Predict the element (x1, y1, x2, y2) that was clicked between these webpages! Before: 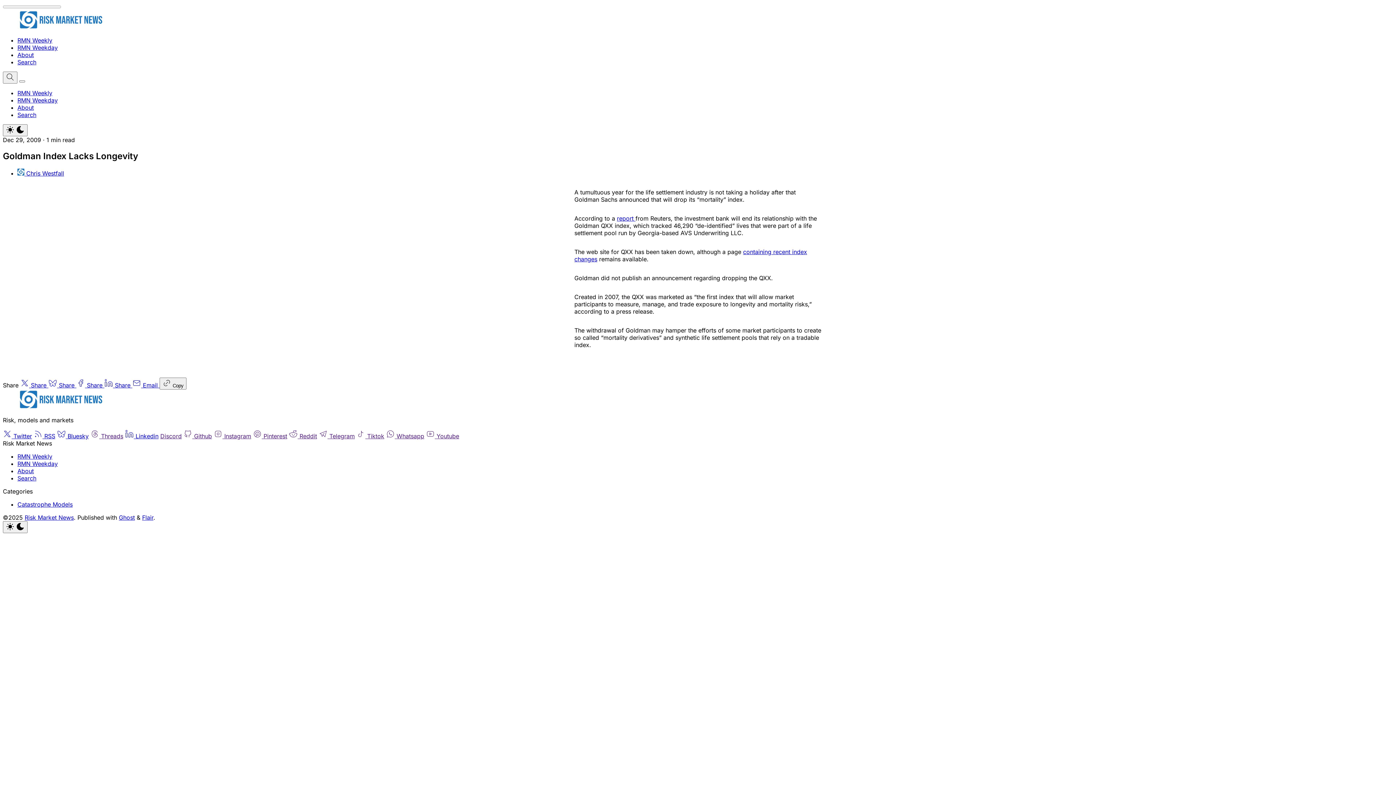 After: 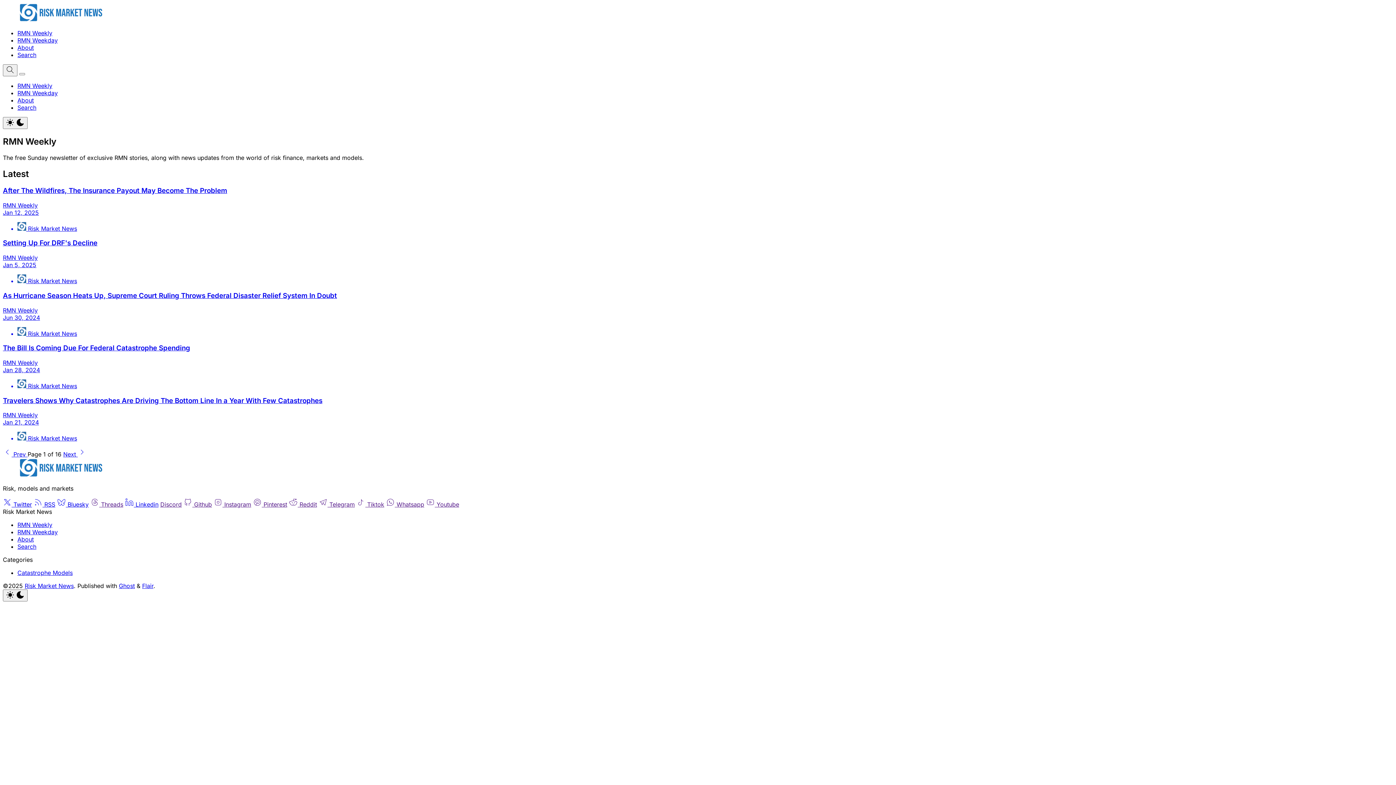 Action: bbox: (17, 89, 52, 96) label: RMN Weekly